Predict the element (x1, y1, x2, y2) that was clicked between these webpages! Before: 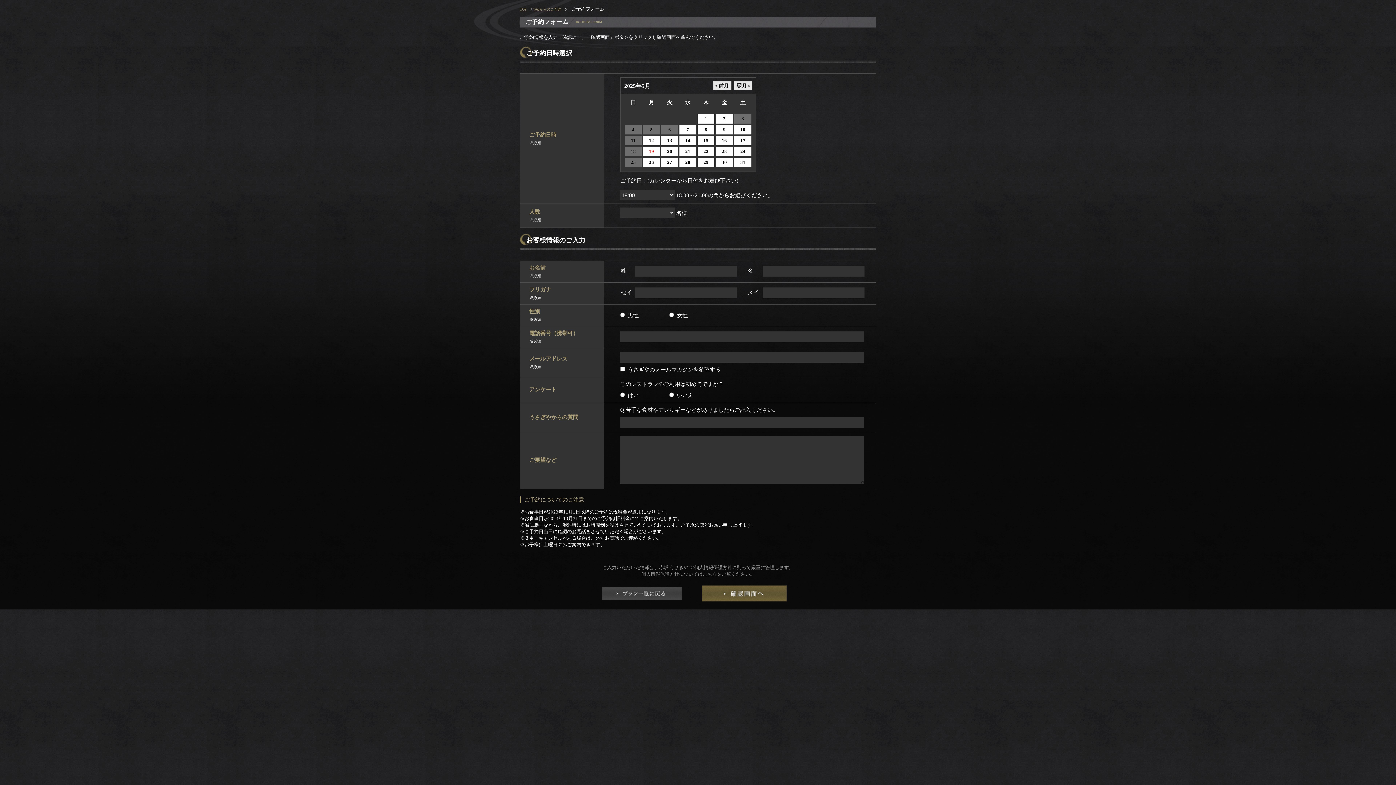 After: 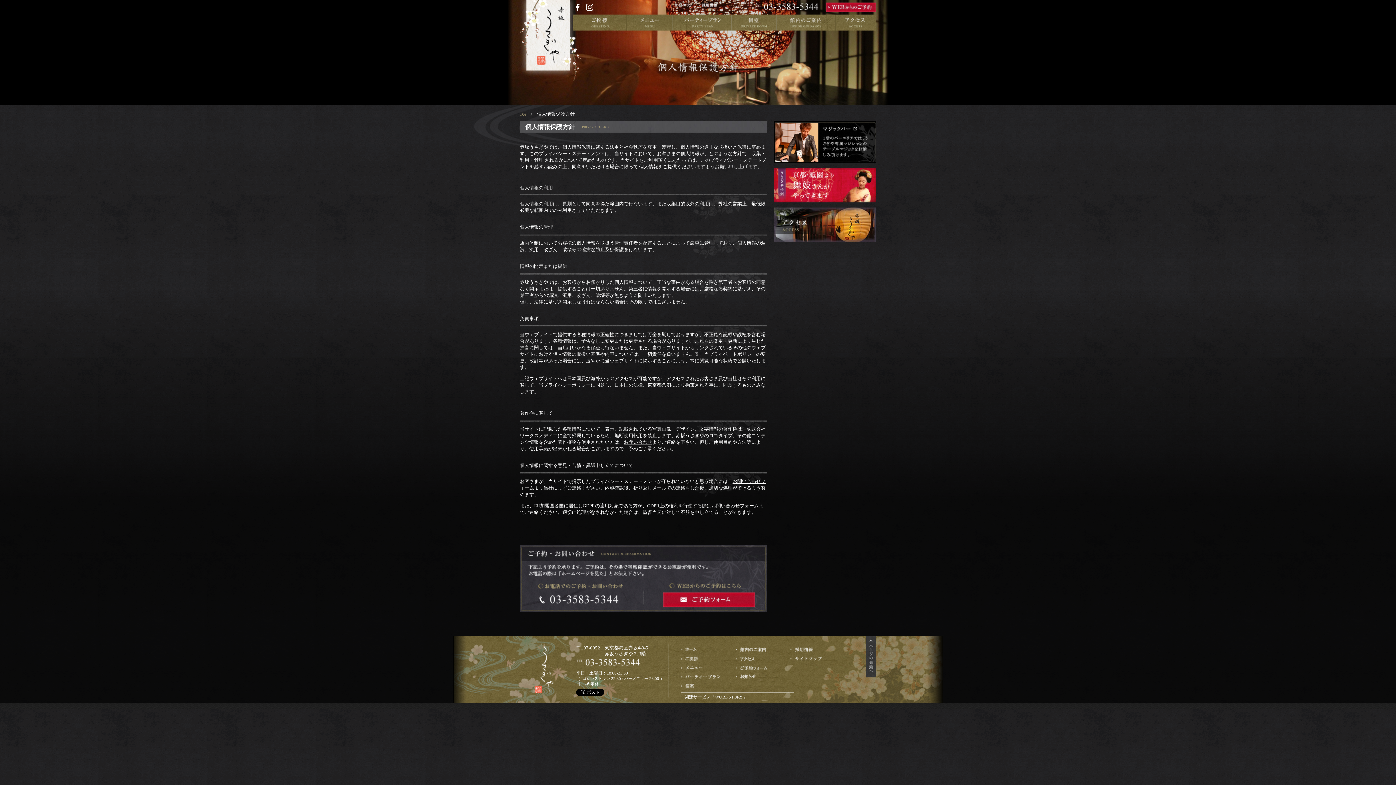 Action: bbox: (702, 571, 717, 577) label: こちら